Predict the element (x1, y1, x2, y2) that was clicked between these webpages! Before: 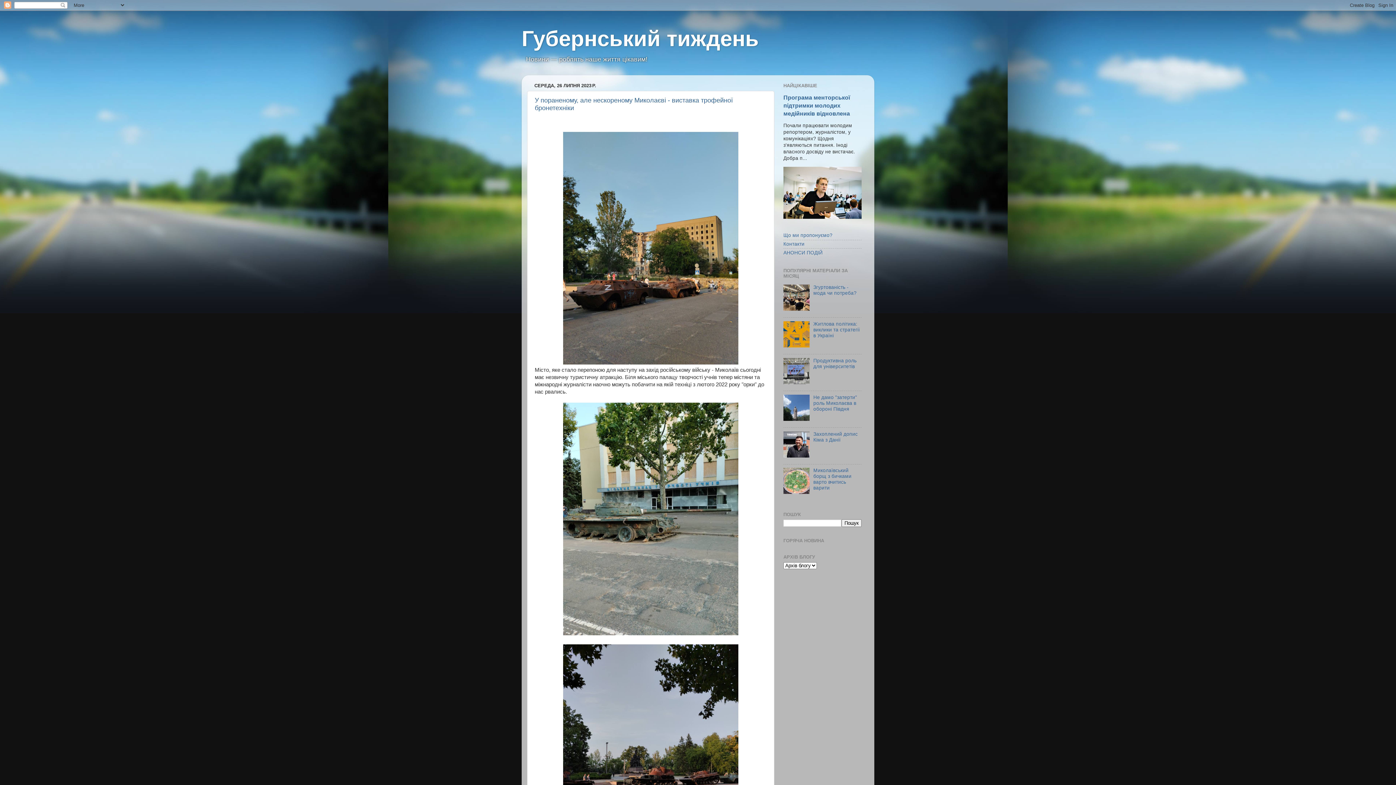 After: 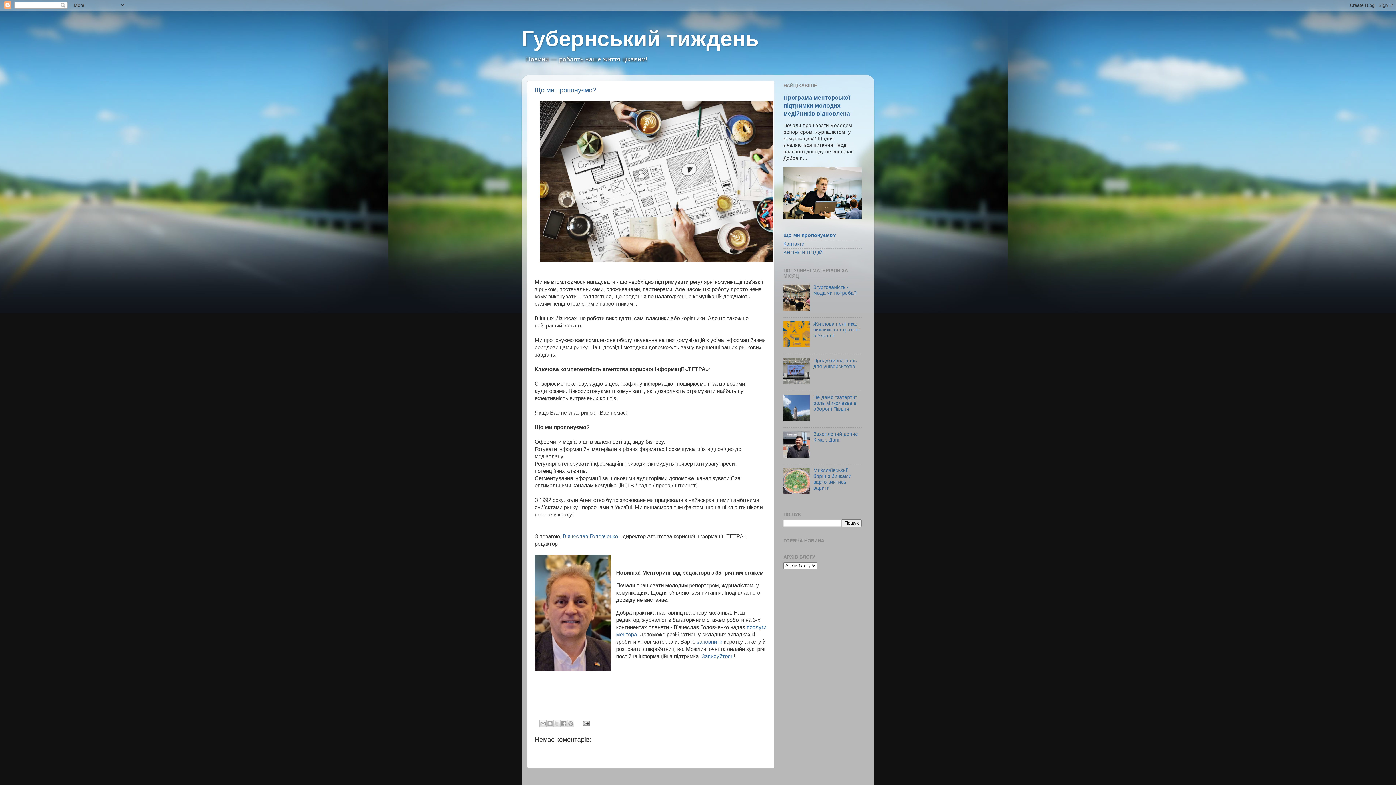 Action: bbox: (783, 232, 832, 238) label: Що ми пропонуємо?